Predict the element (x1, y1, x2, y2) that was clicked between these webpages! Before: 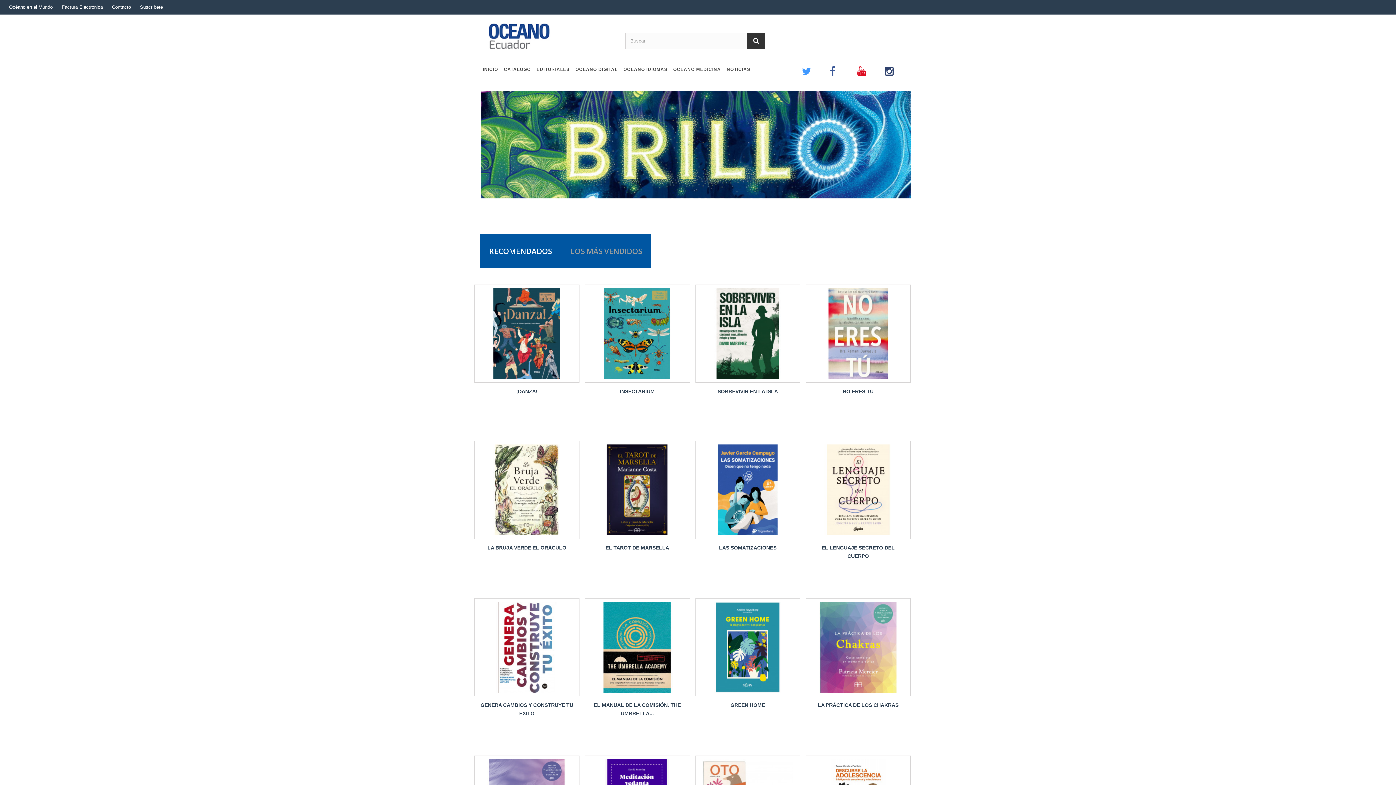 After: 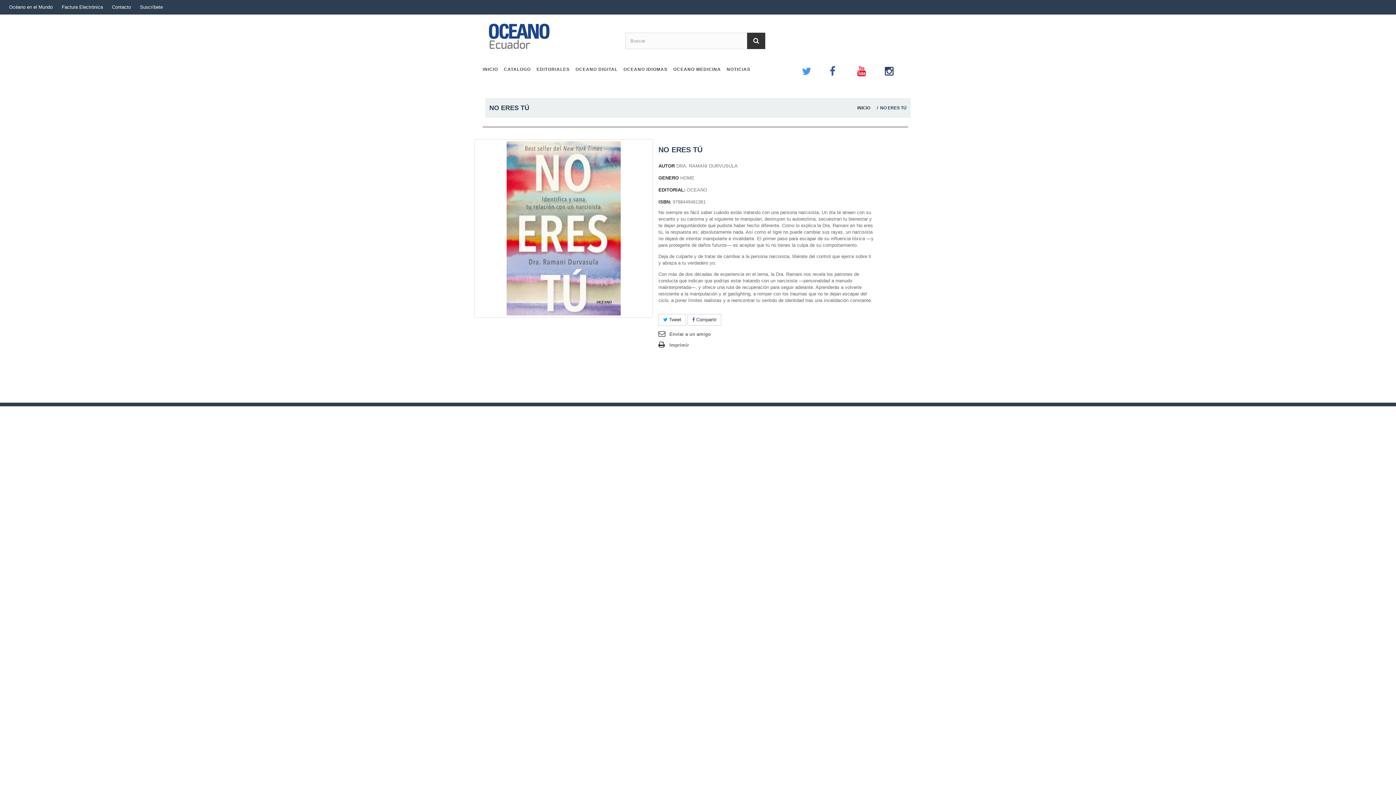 Action: label: NO ERES TÚ bbox: (811, 387, 905, 396)